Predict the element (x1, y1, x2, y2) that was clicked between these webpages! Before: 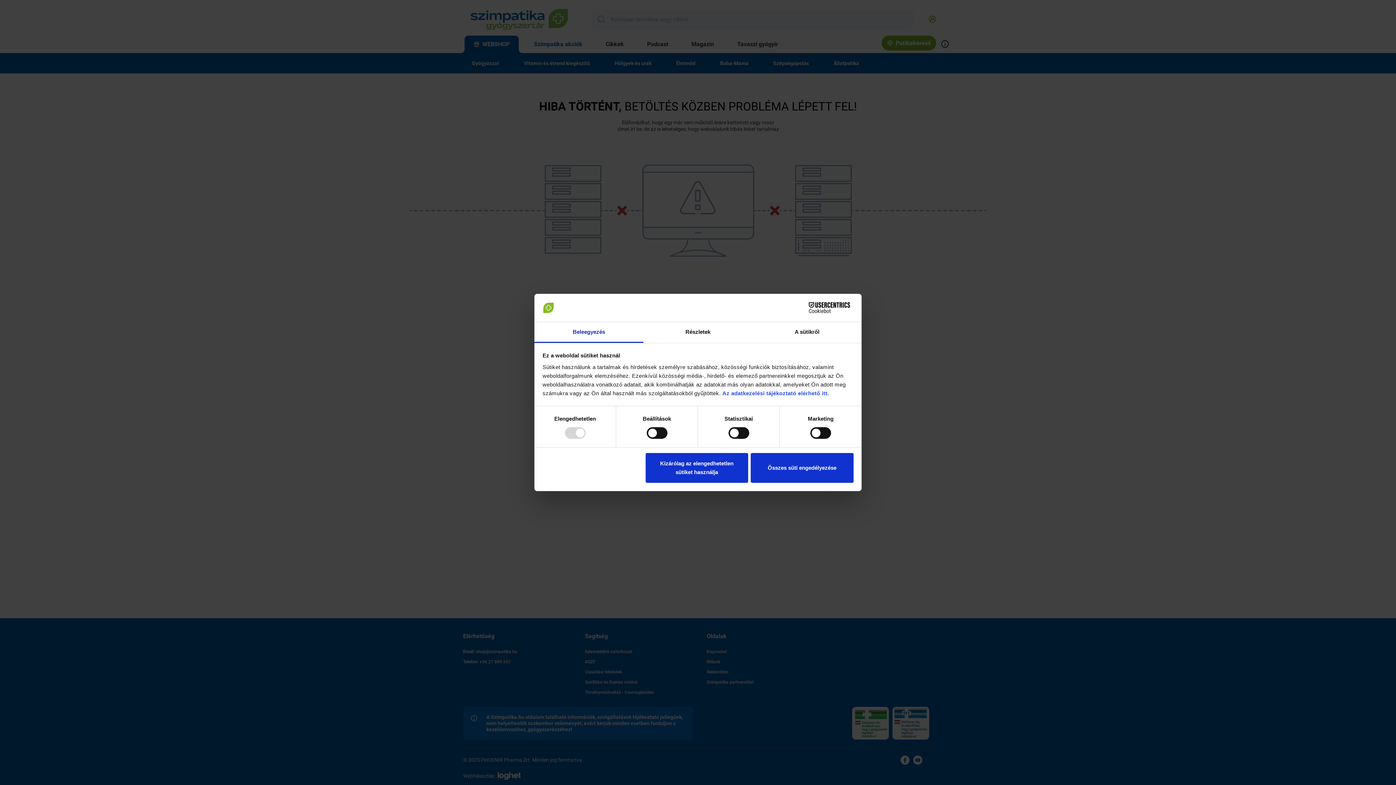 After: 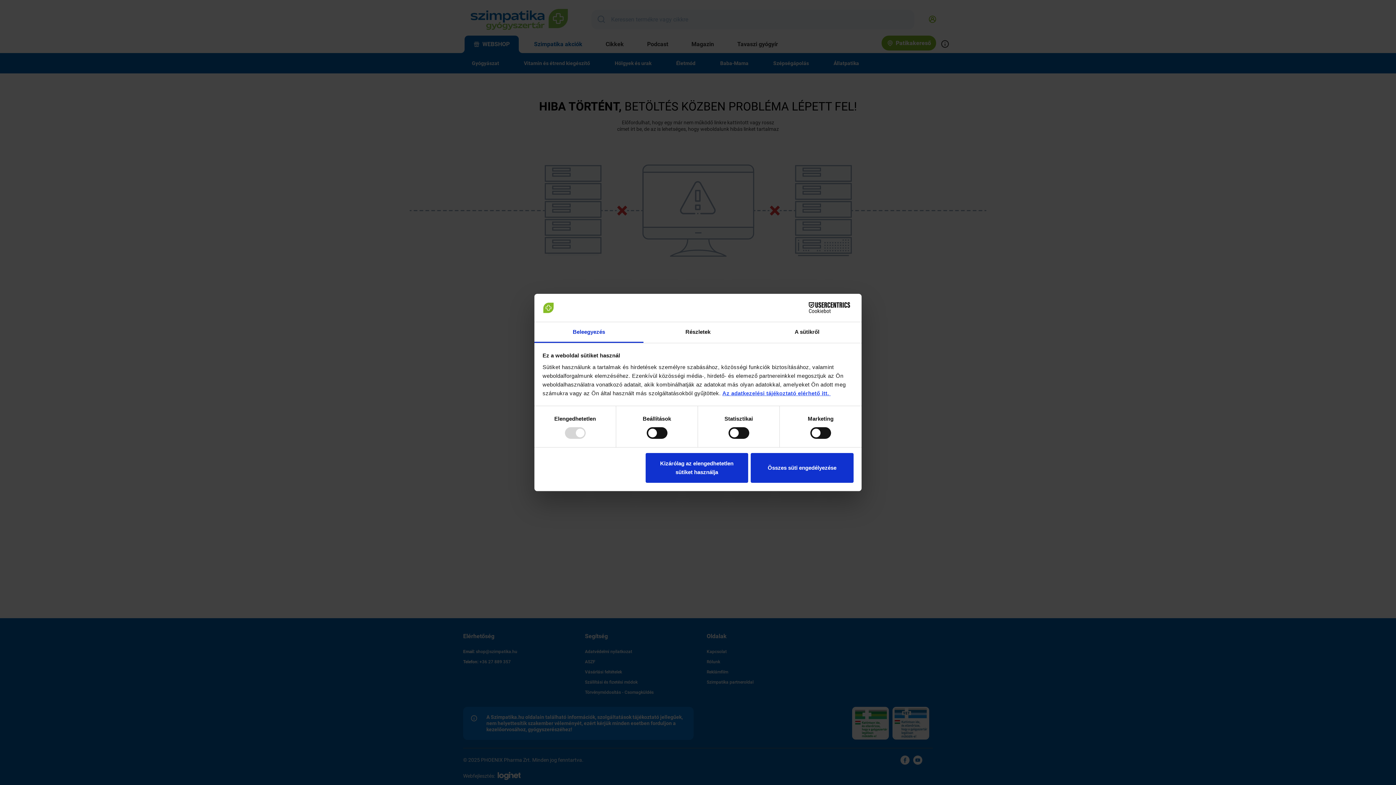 Action: bbox: (722, 389, 830, 397) label: Az adatkezelési tájékoztató elérhető itt. 